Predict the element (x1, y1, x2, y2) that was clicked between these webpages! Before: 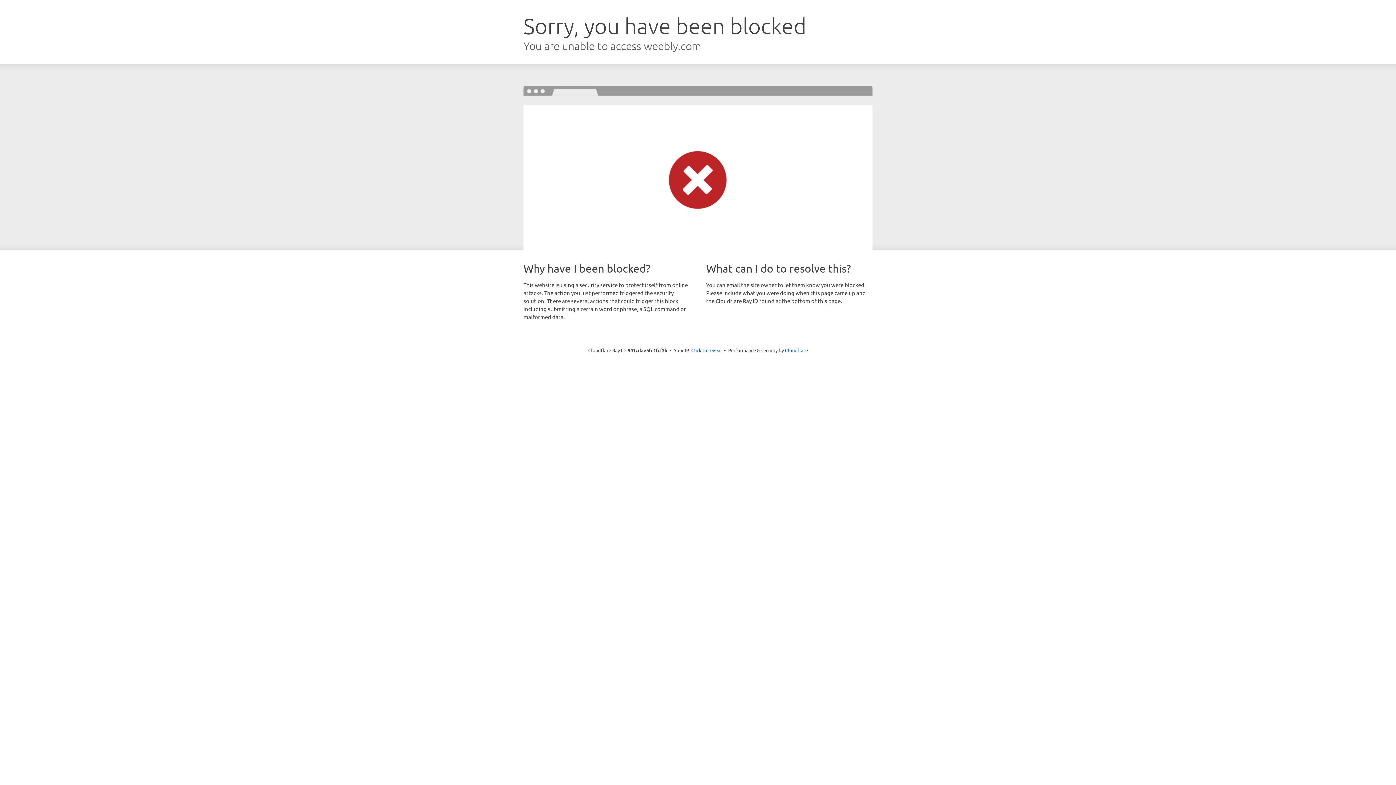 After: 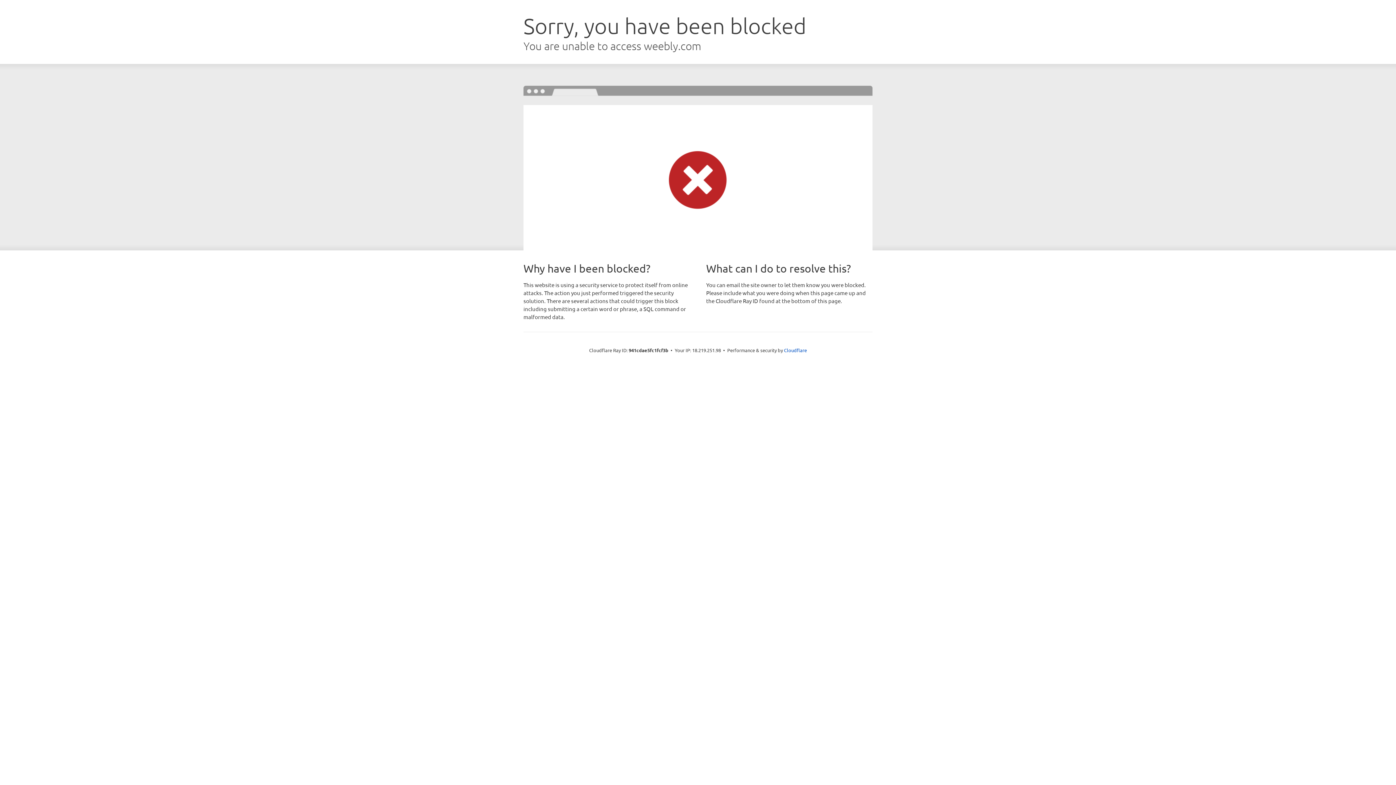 Action: label: Click to reveal bbox: (691, 346, 722, 353)